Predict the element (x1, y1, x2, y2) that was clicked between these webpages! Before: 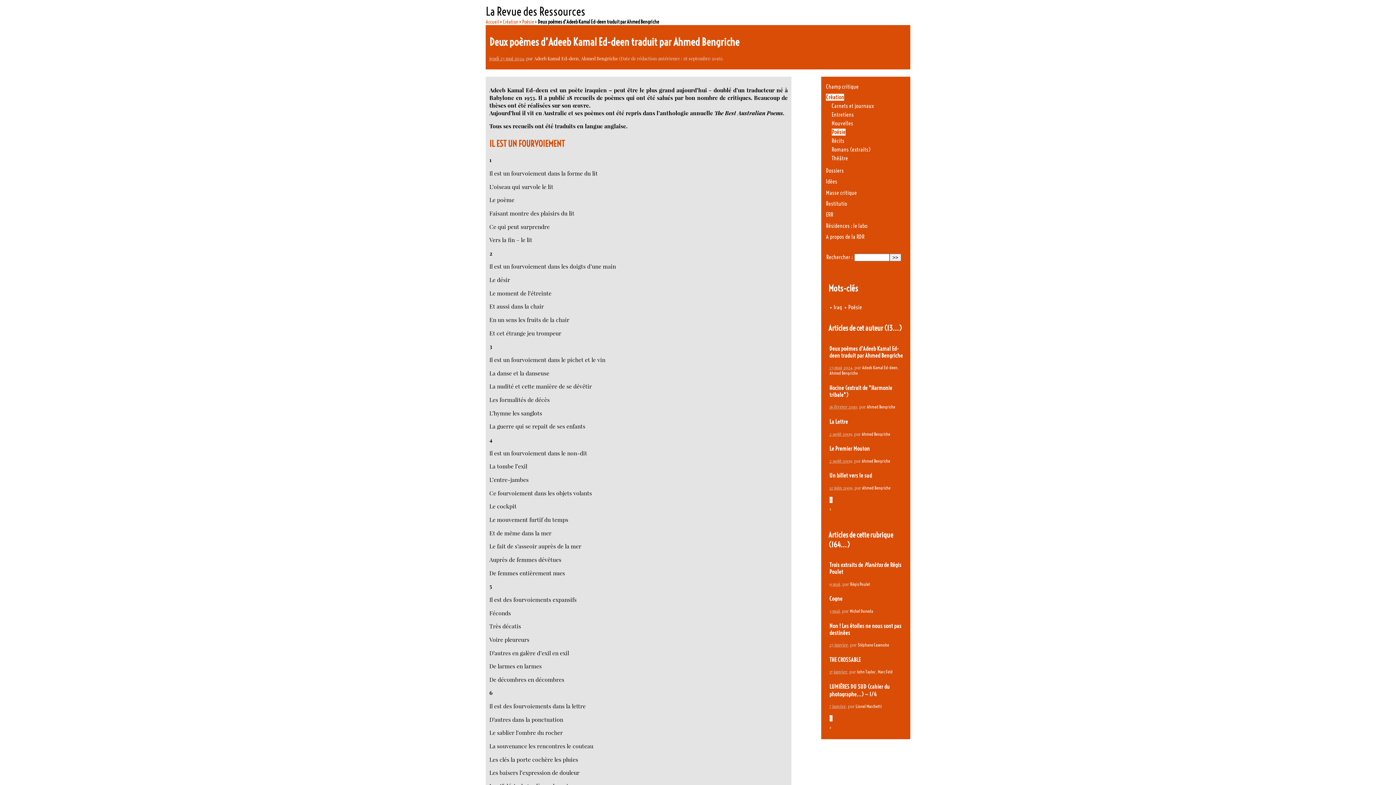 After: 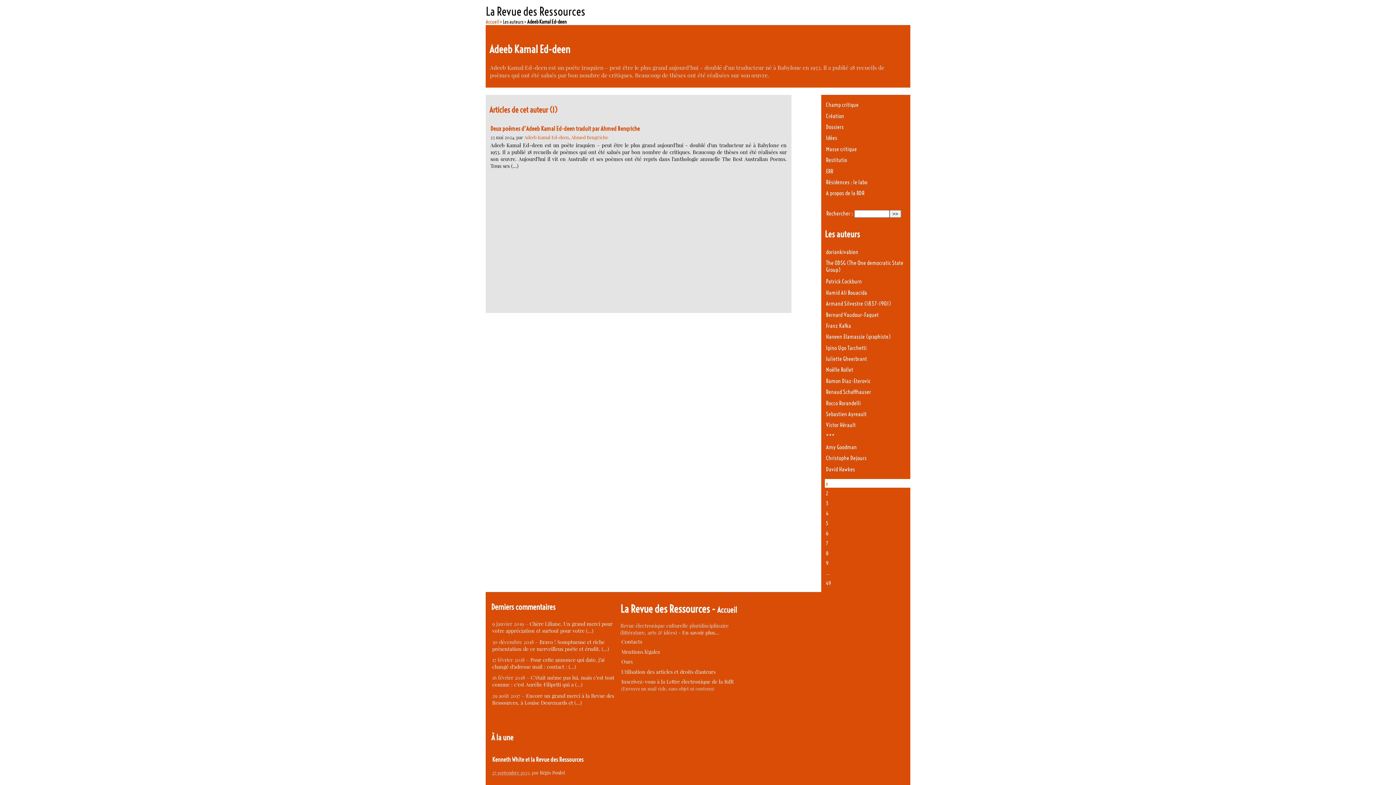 Action: label: Adeeb Kamal Ed-deen bbox: (862, 365, 897, 370)